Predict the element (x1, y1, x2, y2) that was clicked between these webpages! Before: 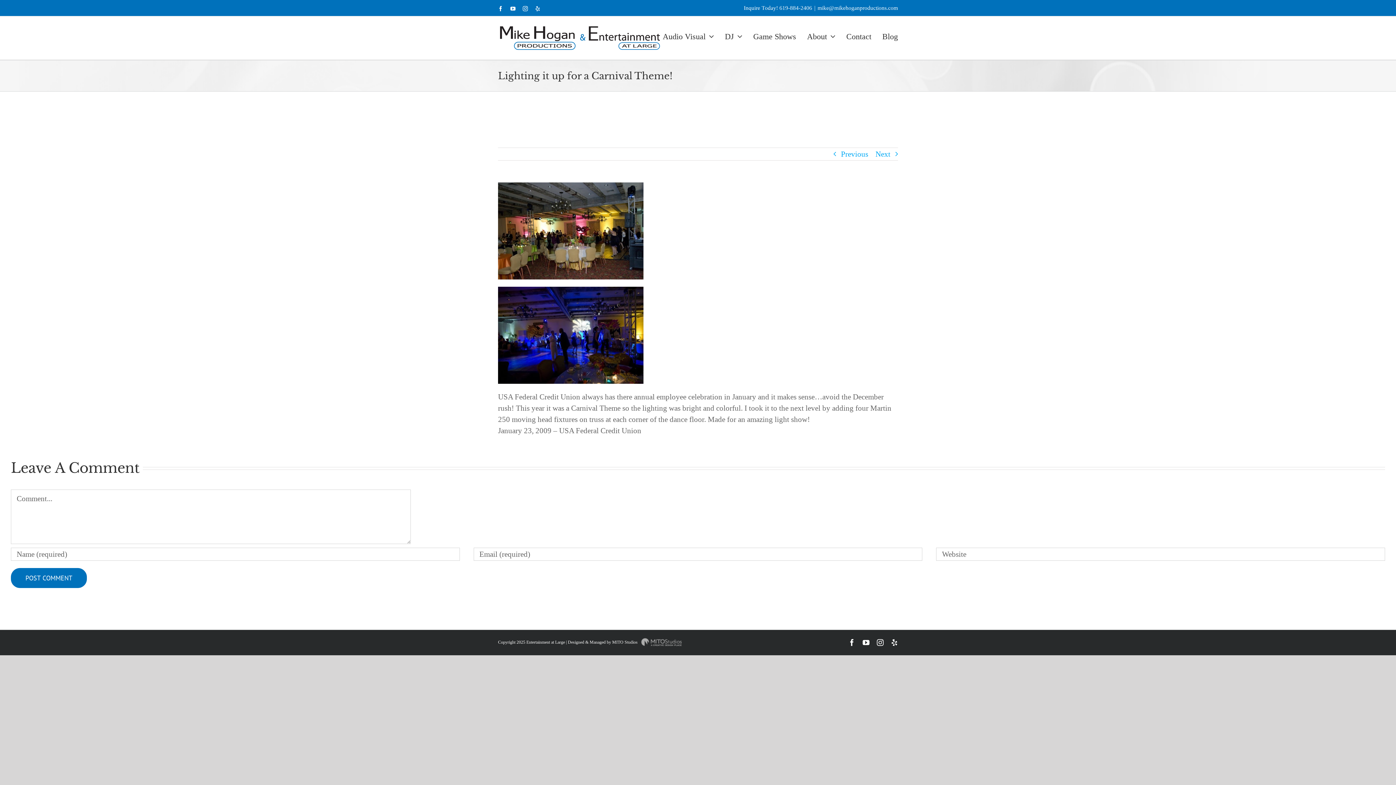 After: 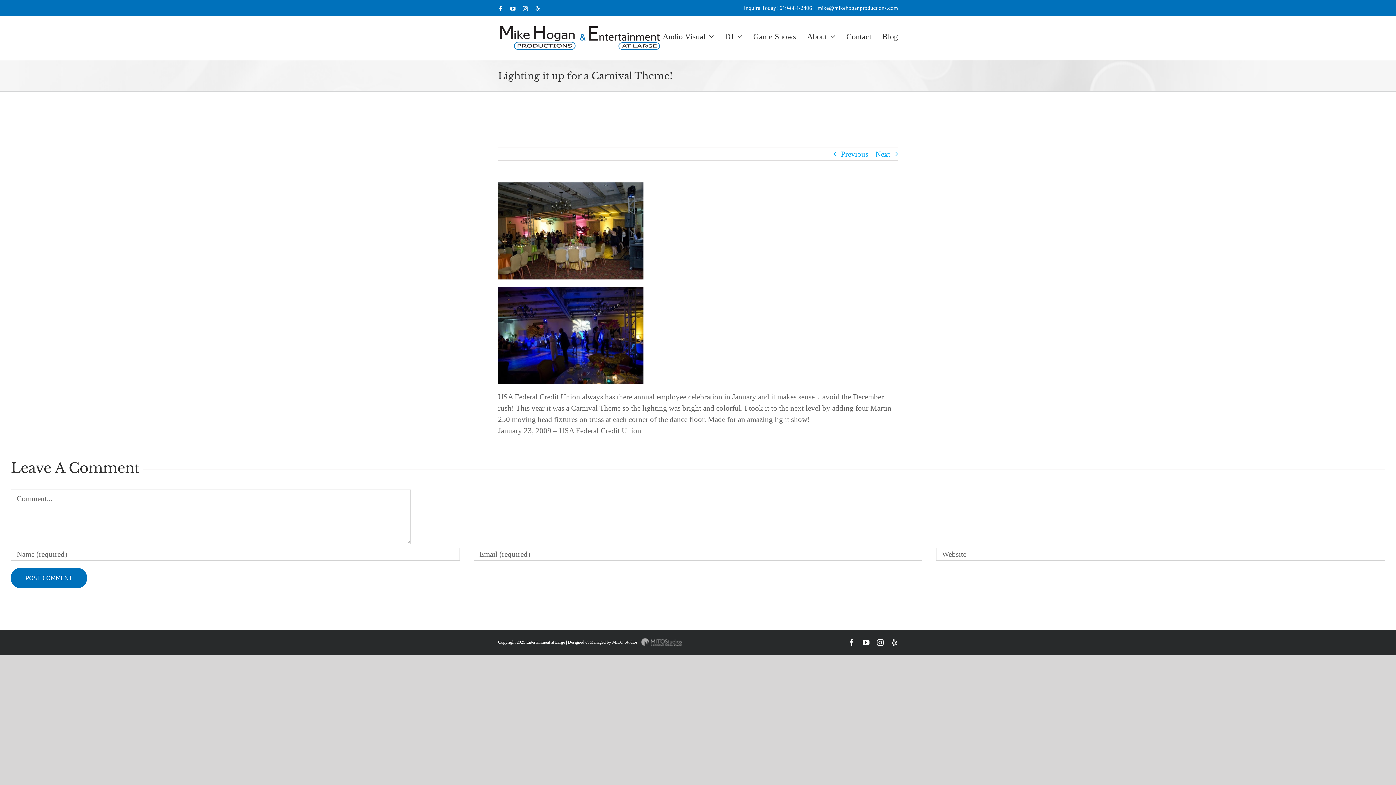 Action: bbox: (848, 639, 855, 646) label: Facebook